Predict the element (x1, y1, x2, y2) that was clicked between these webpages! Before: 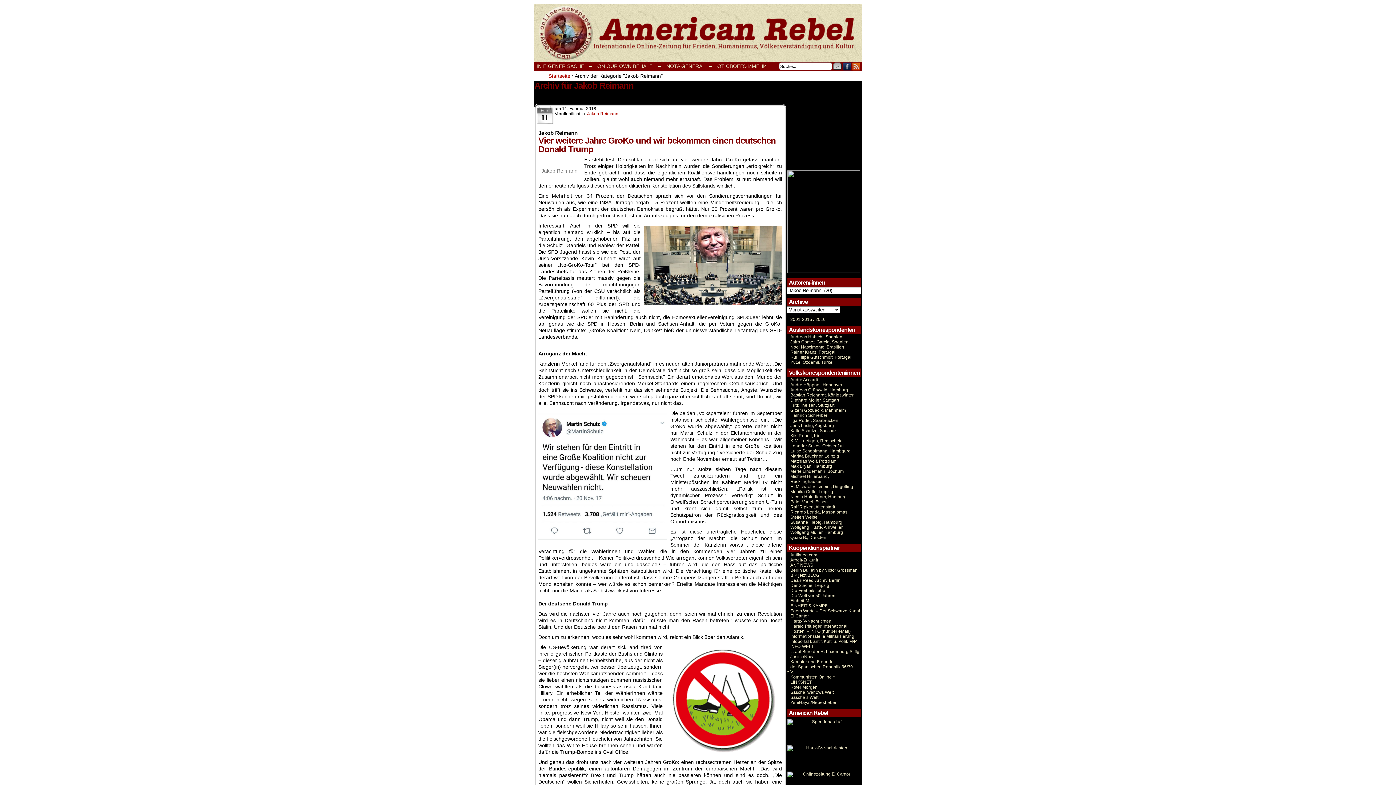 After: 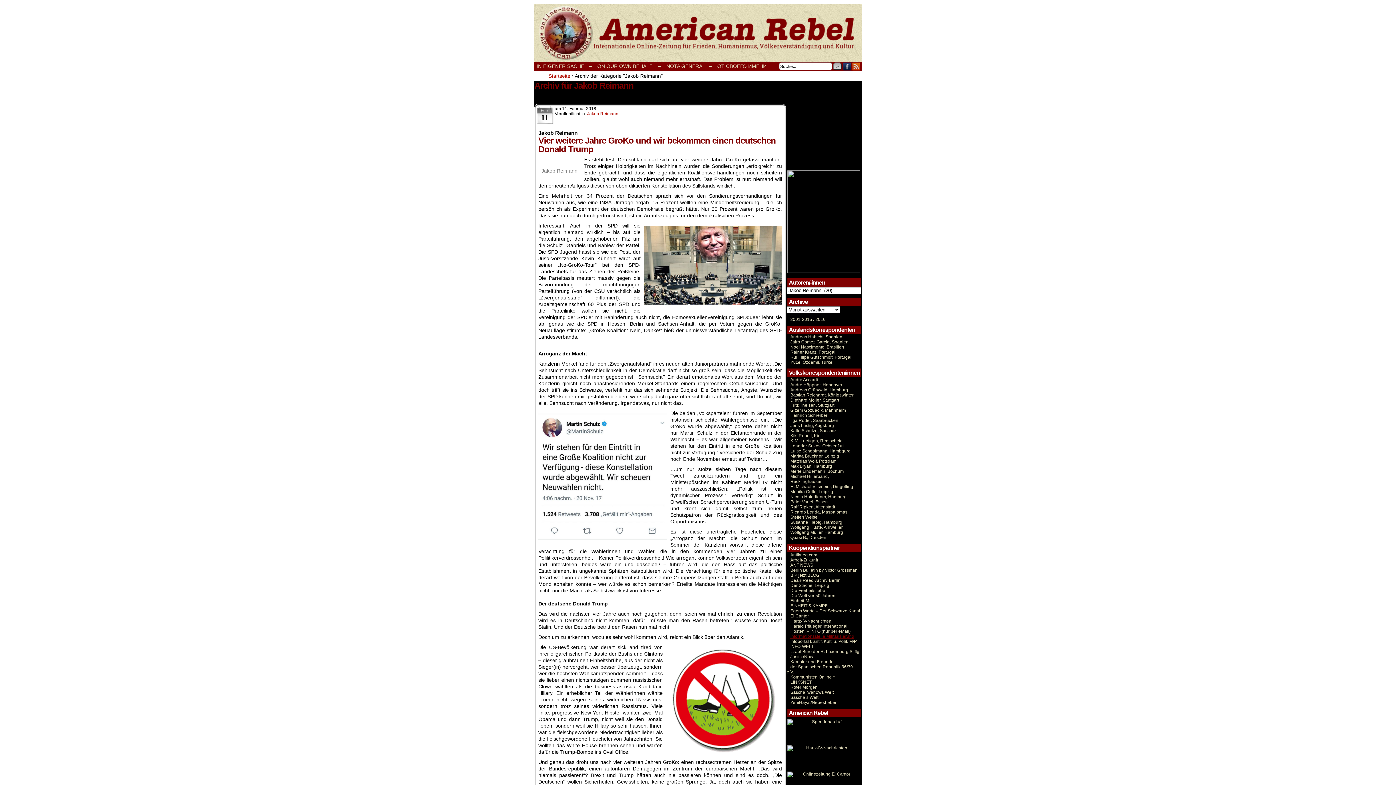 Action: label: Informationsstelle Militarisierung bbox: (790, 634, 854, 639)